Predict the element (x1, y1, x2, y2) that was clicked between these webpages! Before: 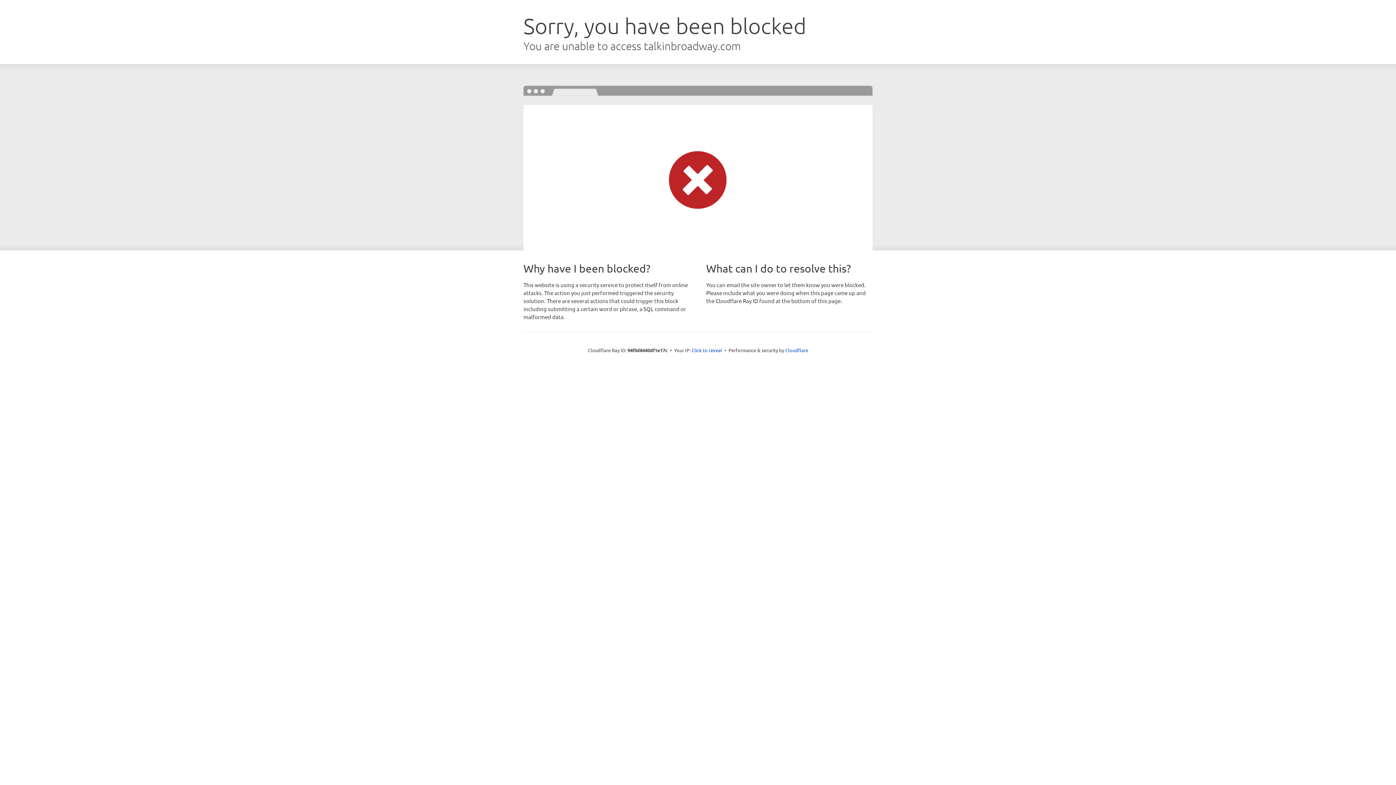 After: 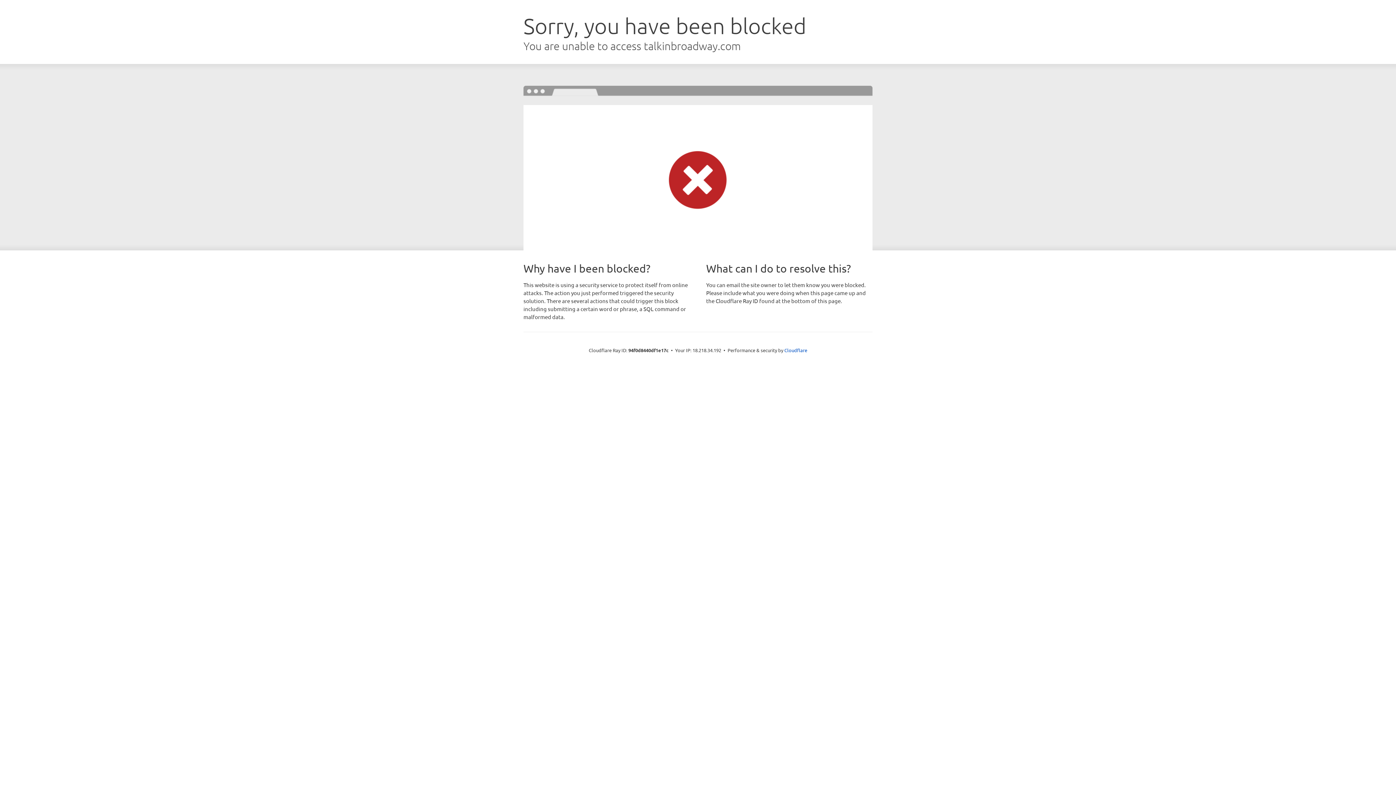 Action: bbox: (691, 346, 722, 353) label: Click to reveal